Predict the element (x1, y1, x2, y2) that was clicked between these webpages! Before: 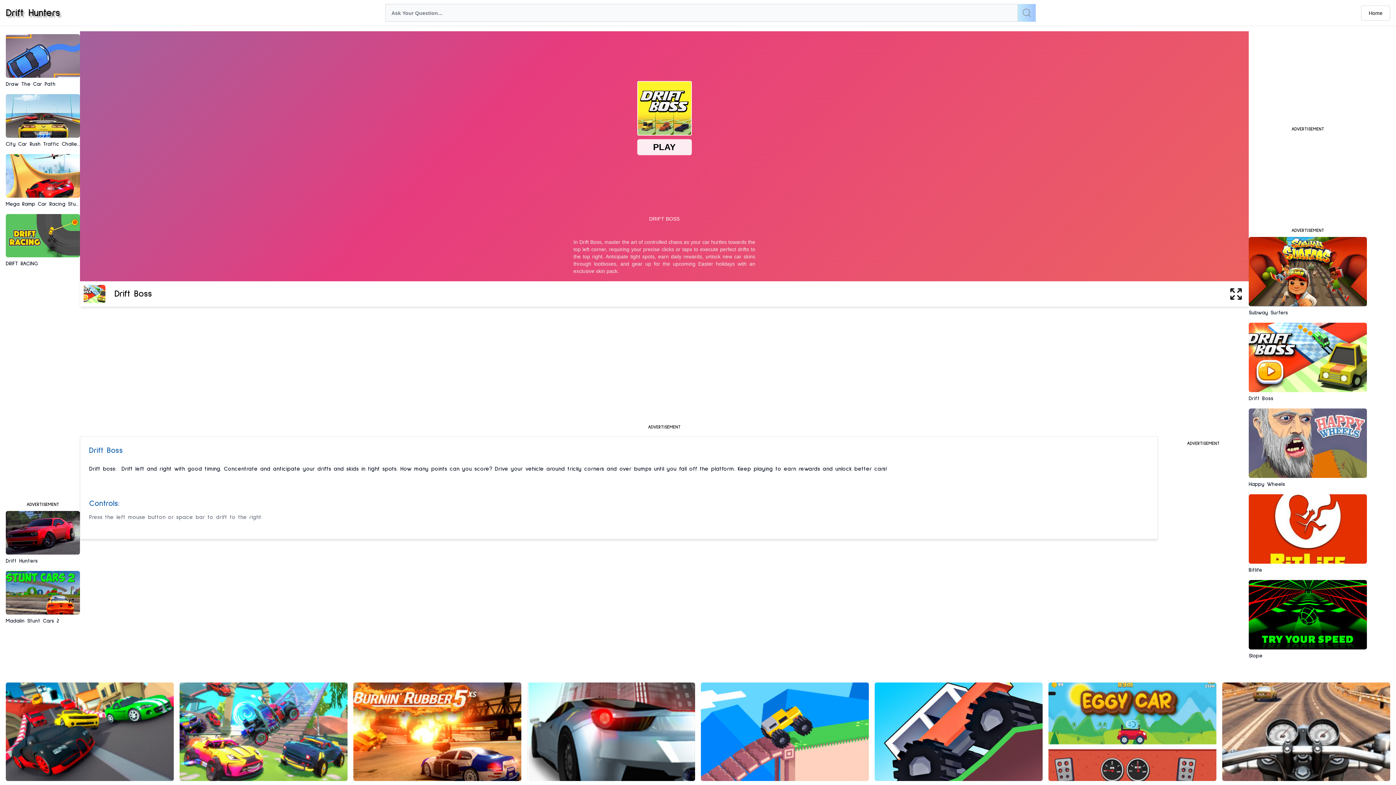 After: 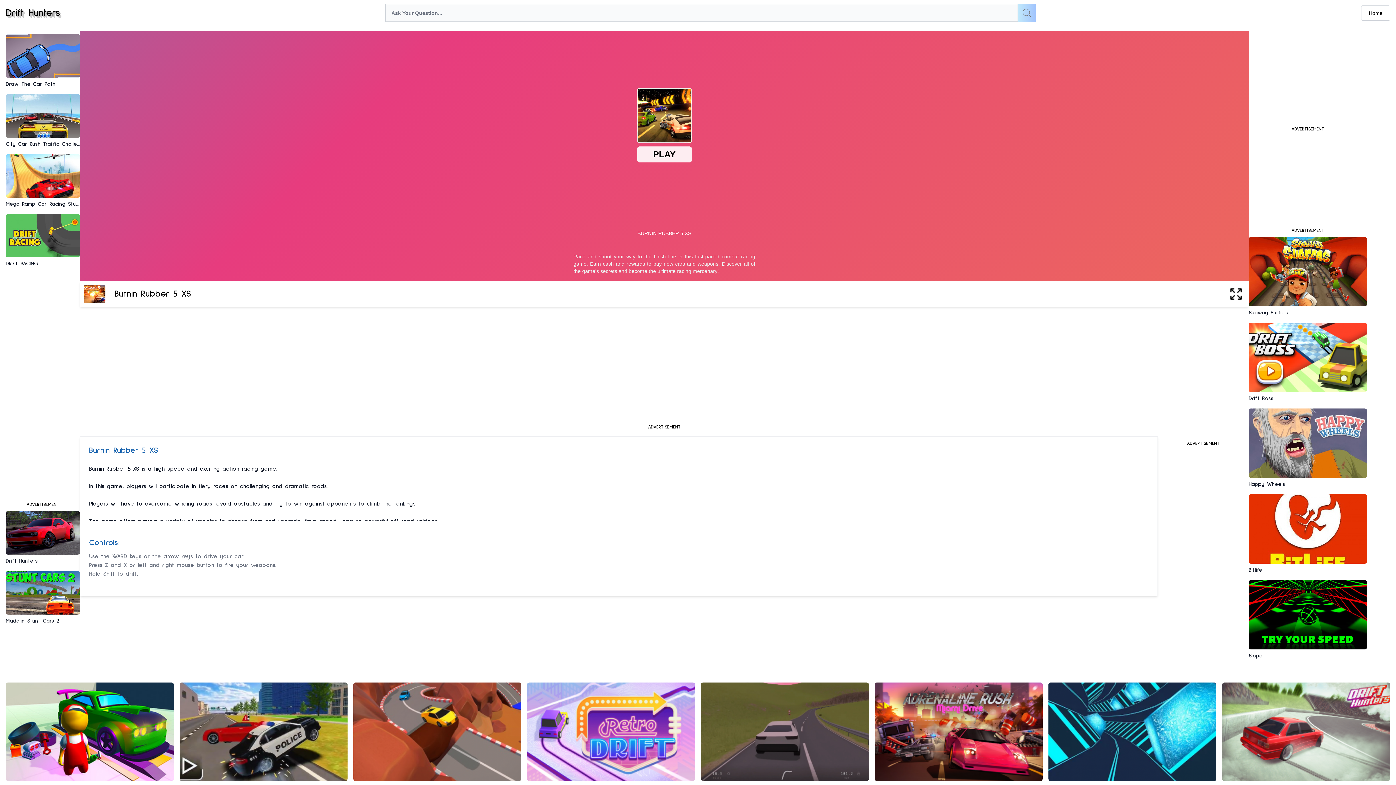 Action: bbox: (353, 682, 521, 792) label: Burnin Rubber 5 XS